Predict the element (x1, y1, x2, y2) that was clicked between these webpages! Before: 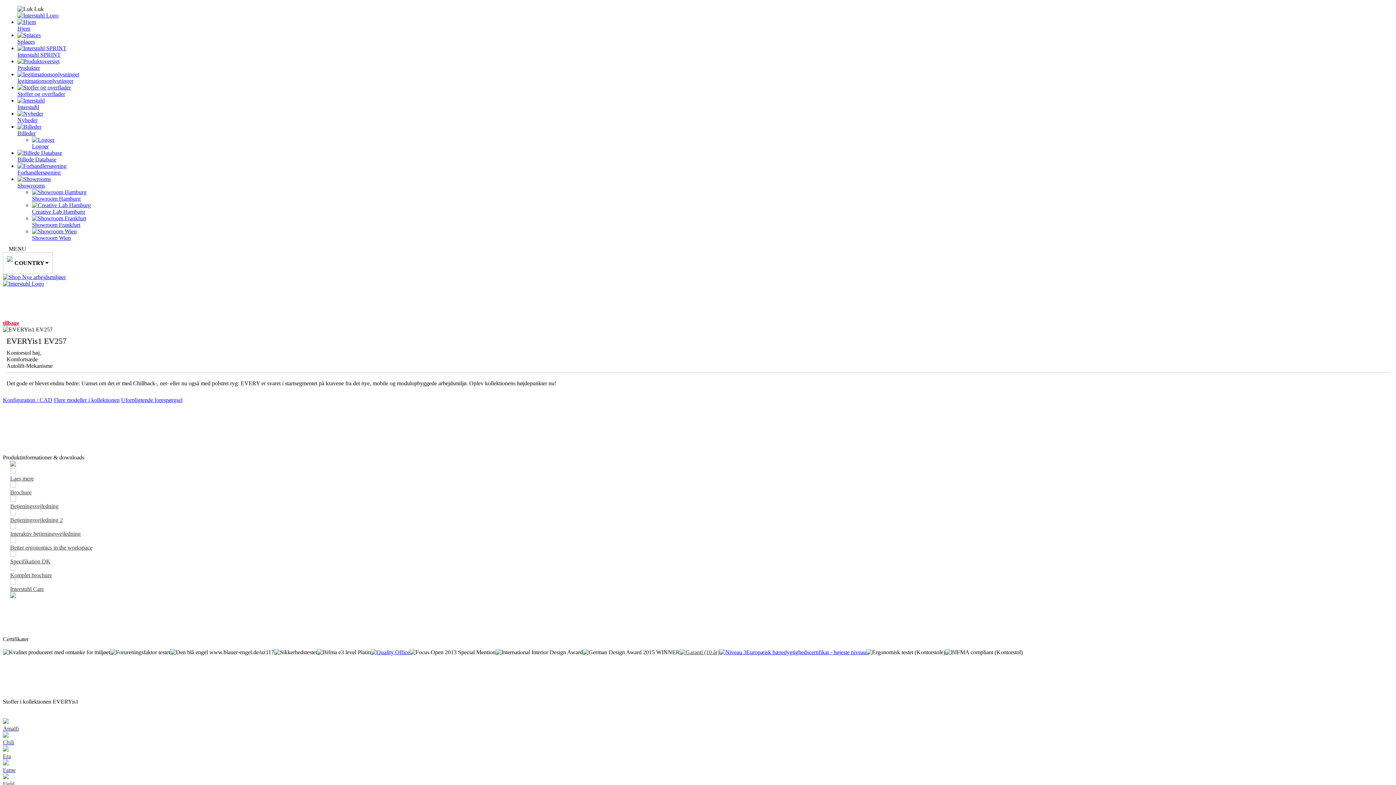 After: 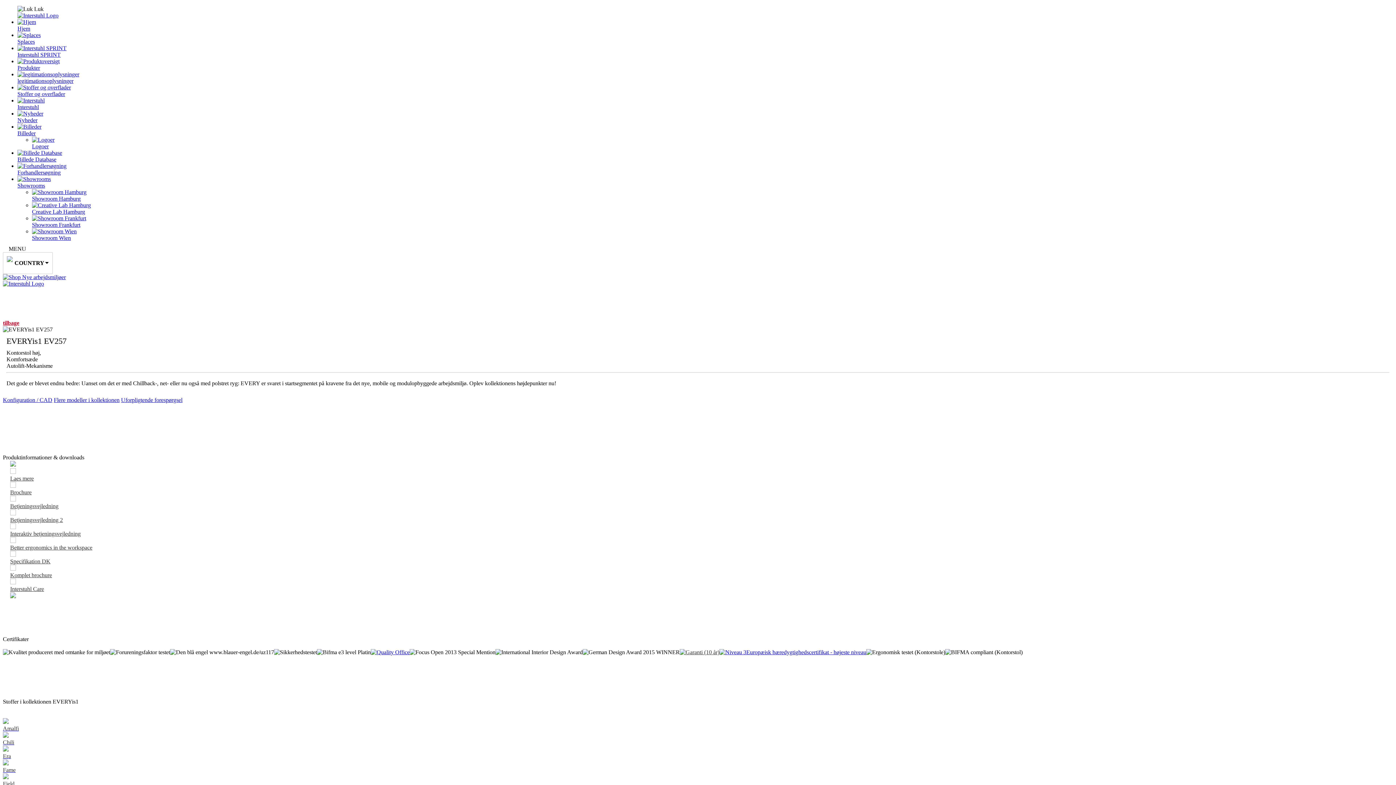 Action: bbox: (719, 648, 866, 654)